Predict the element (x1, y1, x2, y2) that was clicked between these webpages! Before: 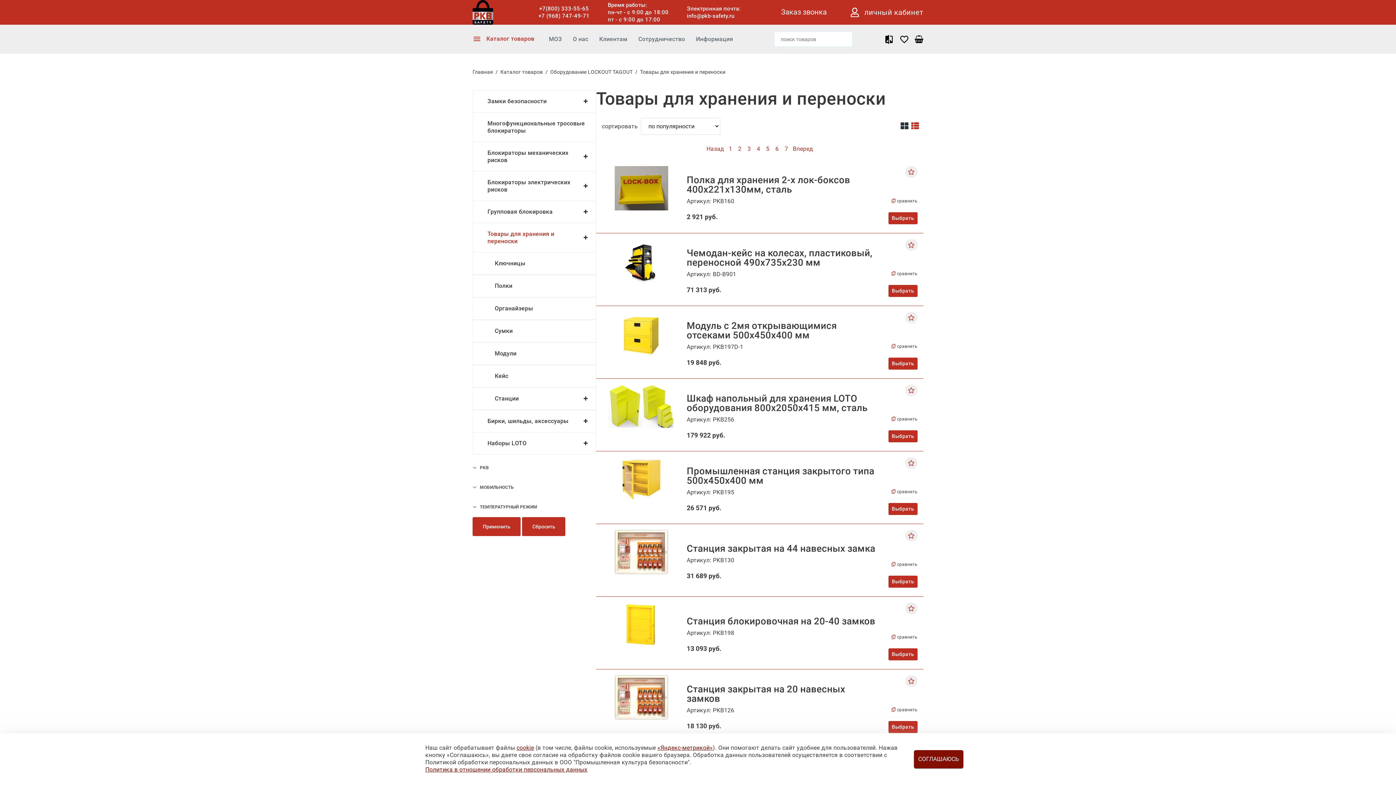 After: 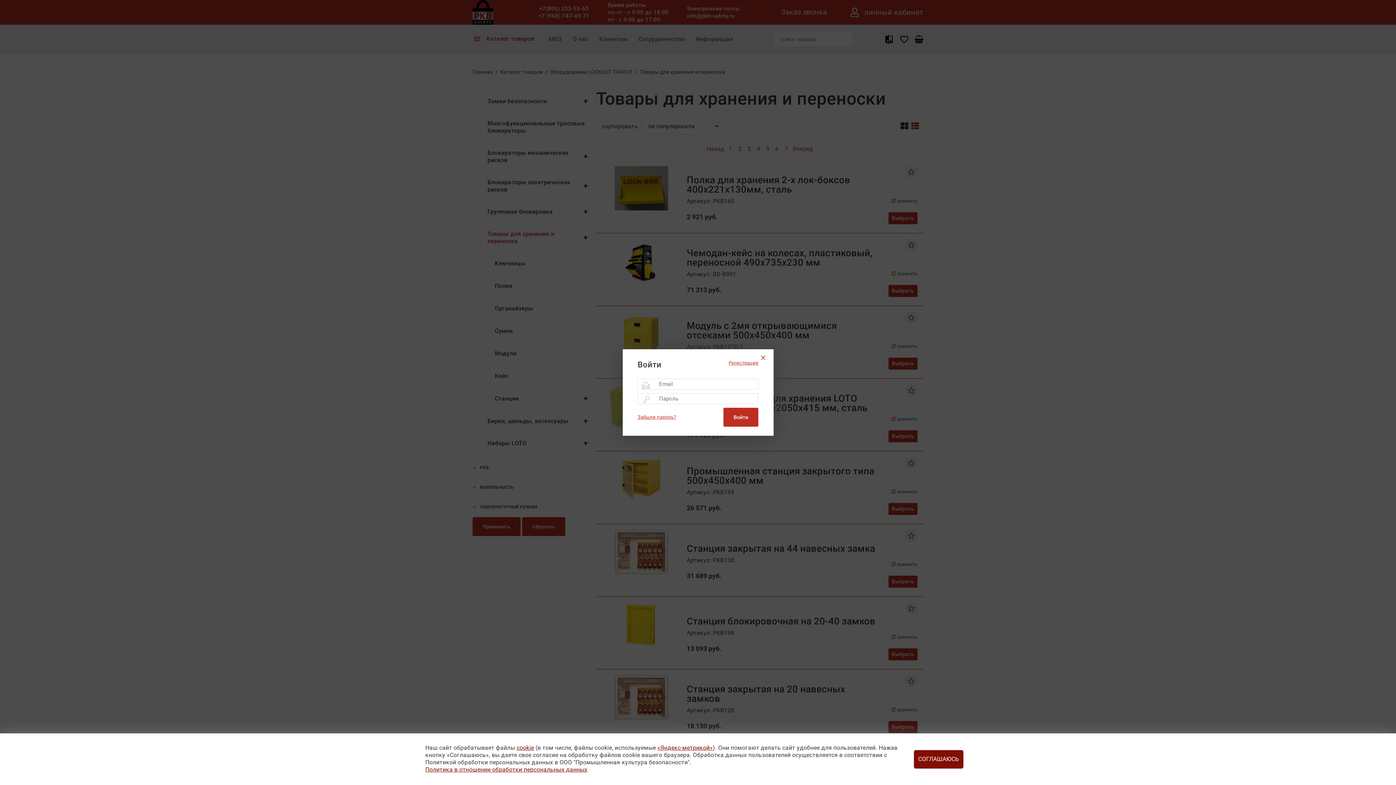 Action: bbox: (850, 7, 923, 17) label: личный кабинет